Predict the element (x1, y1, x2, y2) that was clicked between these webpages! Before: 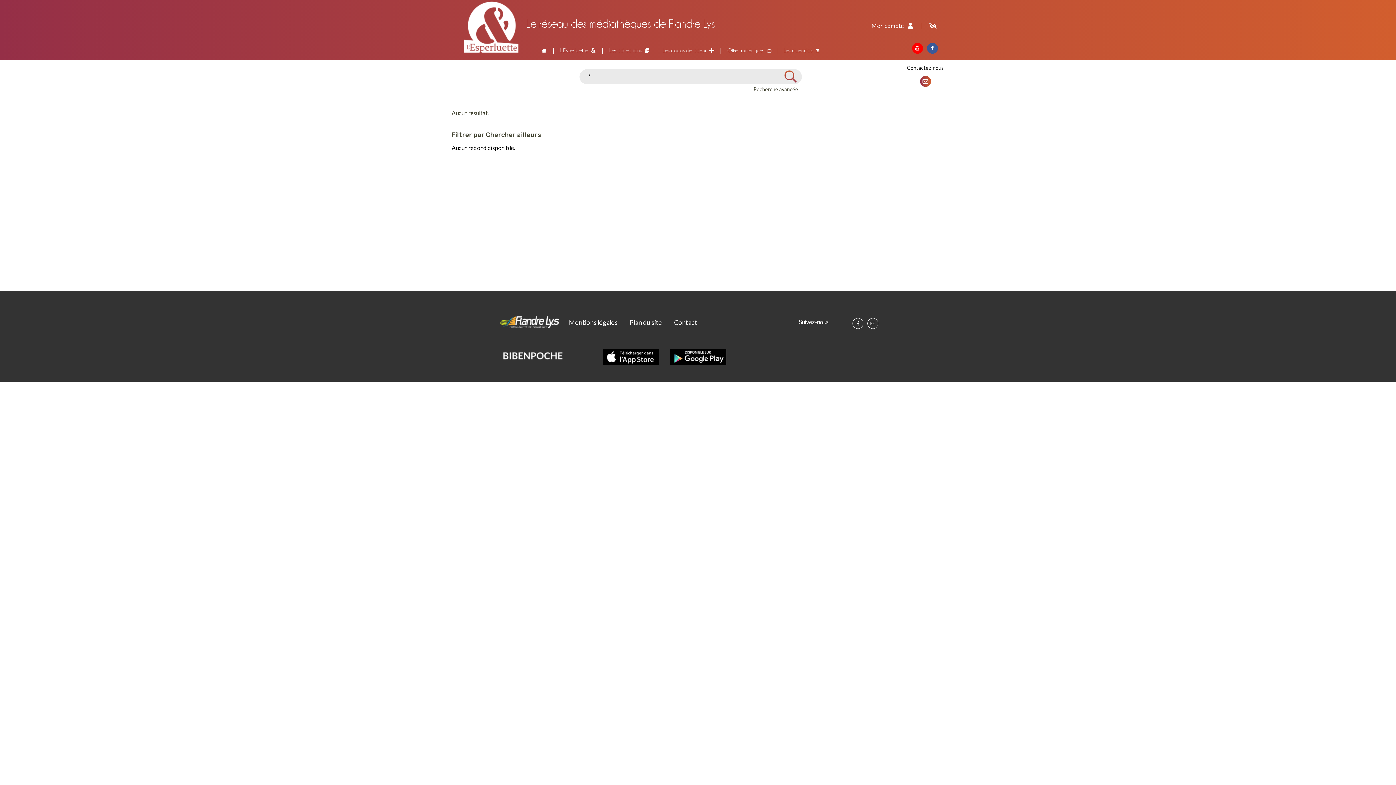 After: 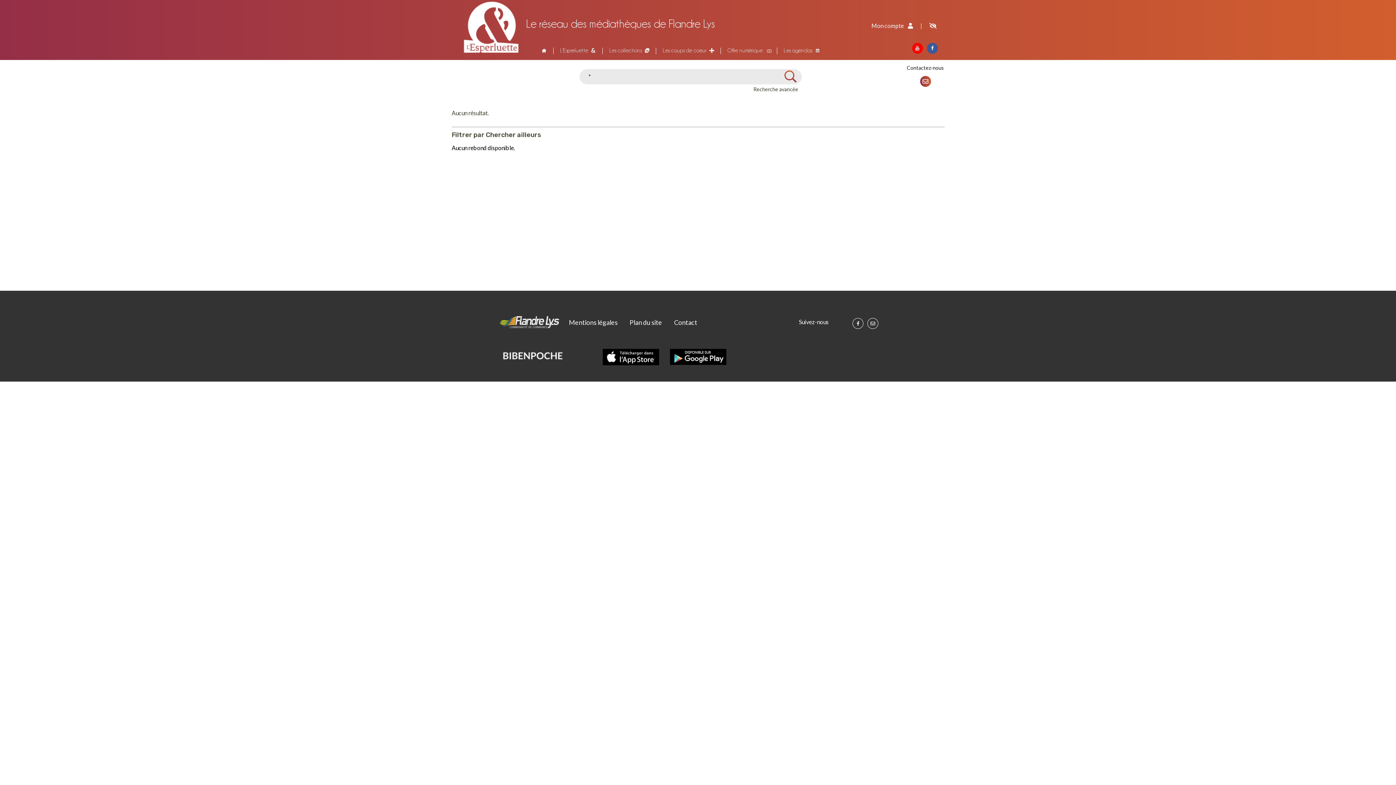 Action: bbox: (927, 21, 938, 29)